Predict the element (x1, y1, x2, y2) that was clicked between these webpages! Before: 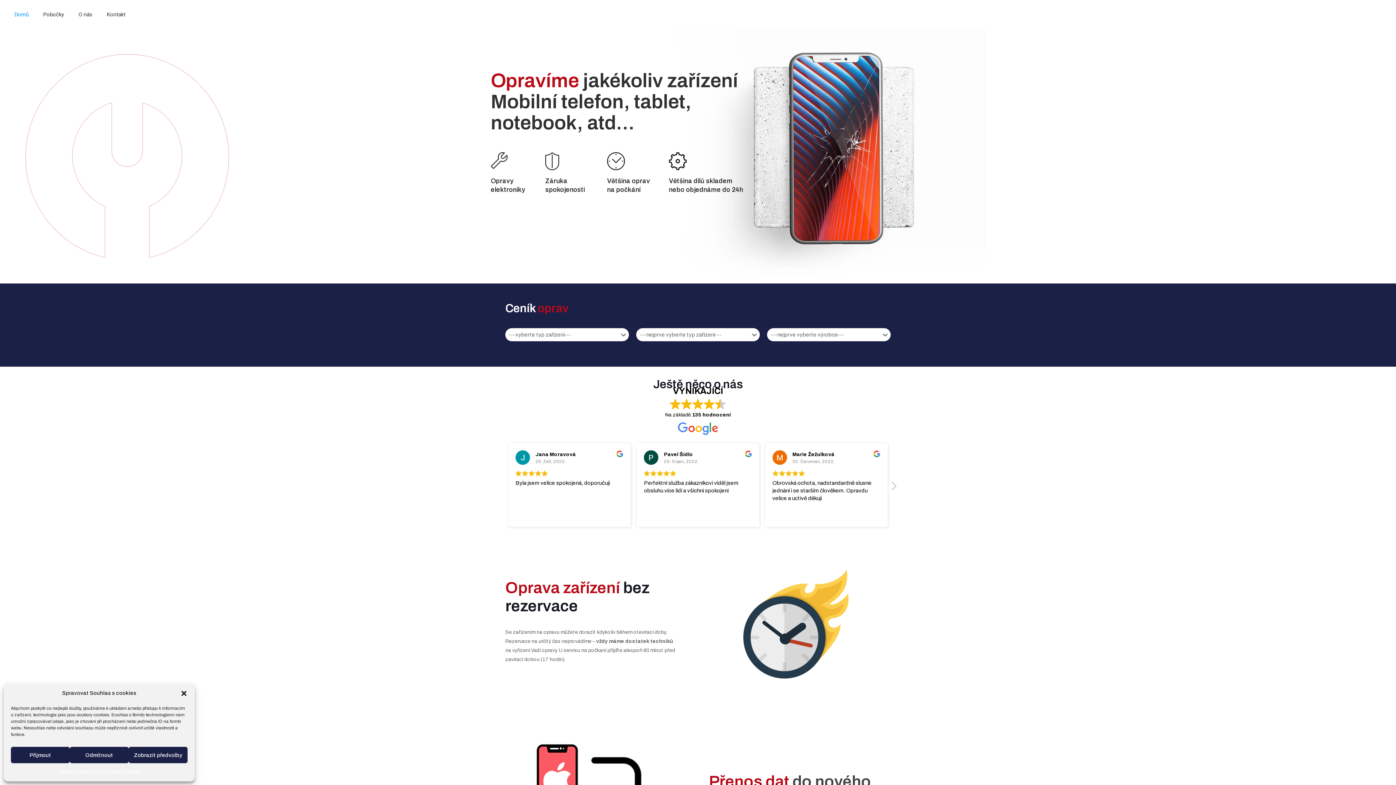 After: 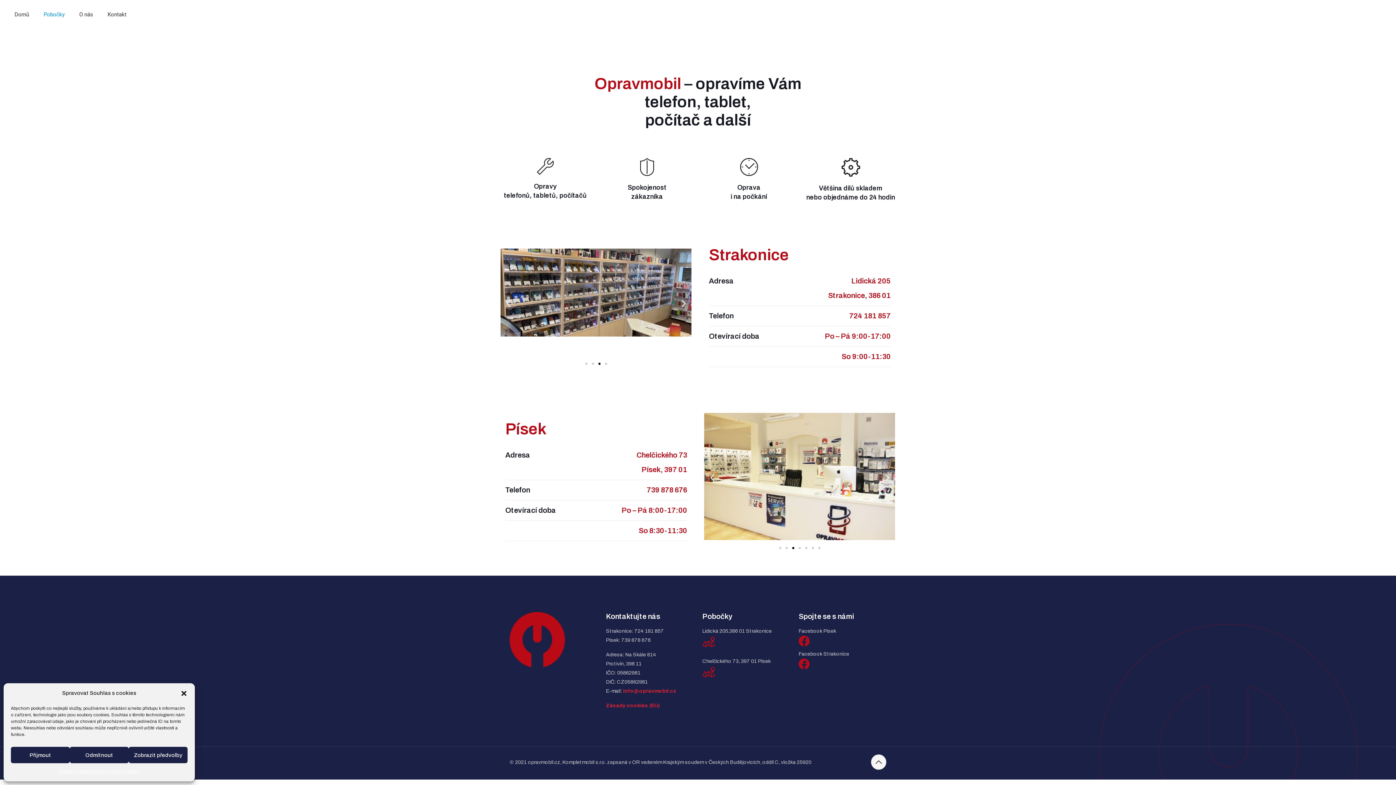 Action: bbox: (36, 0, 71, 29) label: Pobočky